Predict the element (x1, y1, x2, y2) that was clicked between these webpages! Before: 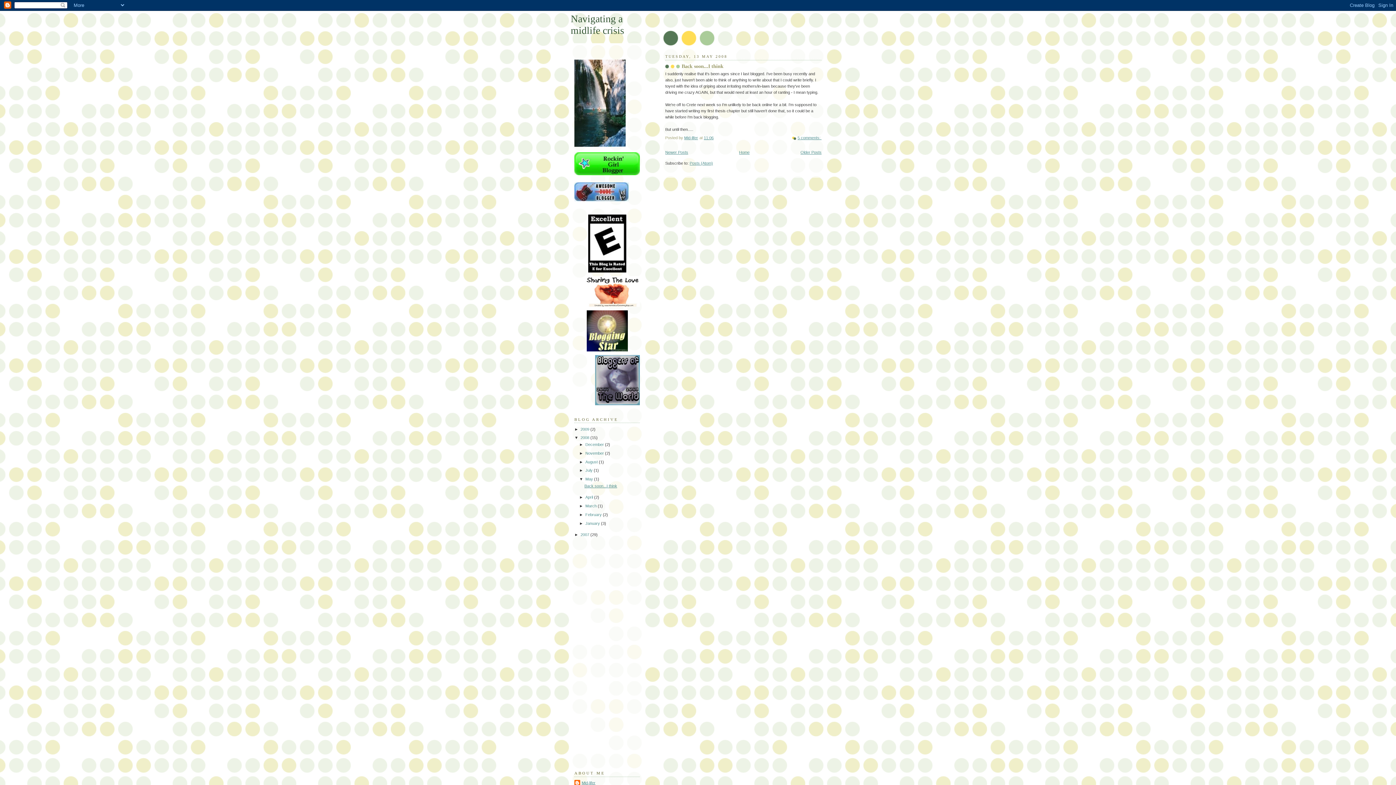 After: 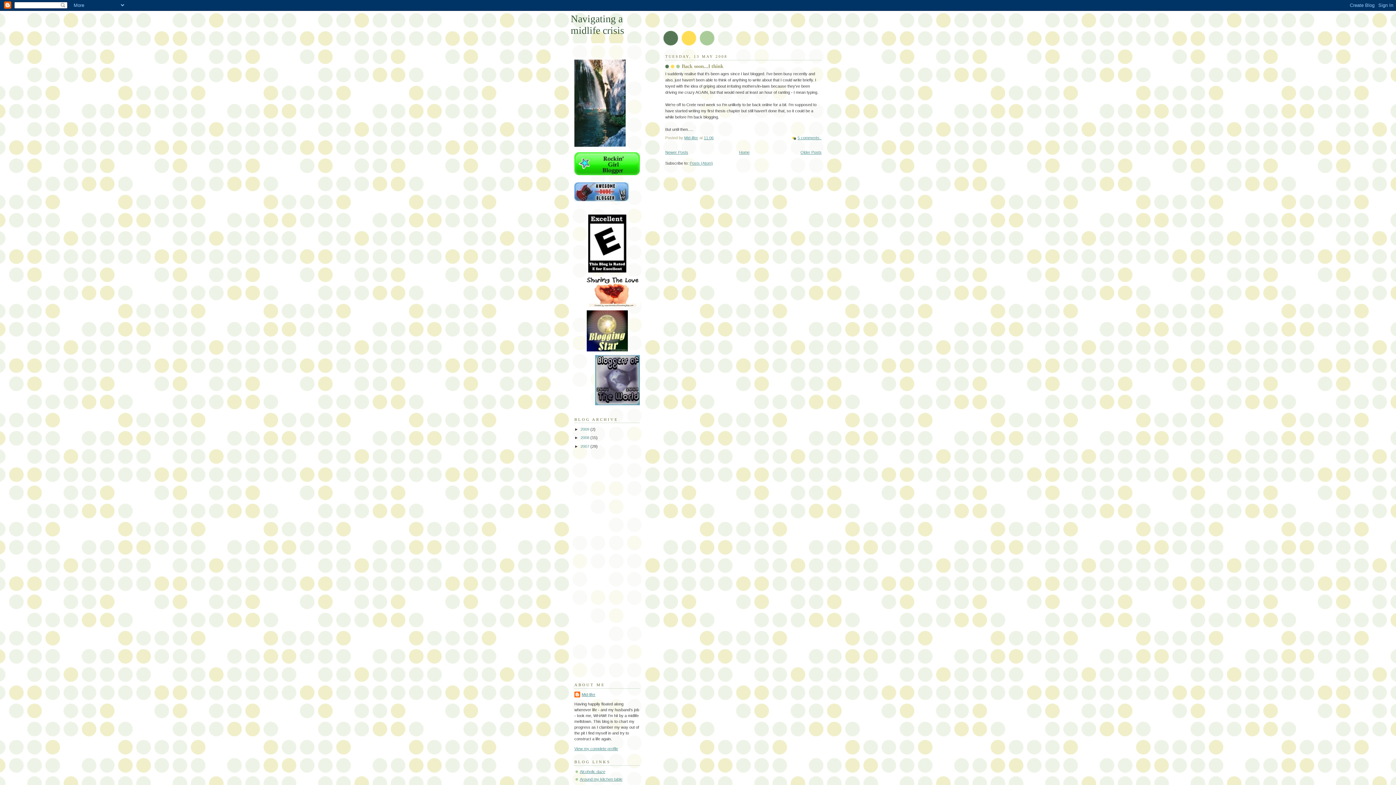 Action: bbox: (574, 435, 580, 440) label: ▼  